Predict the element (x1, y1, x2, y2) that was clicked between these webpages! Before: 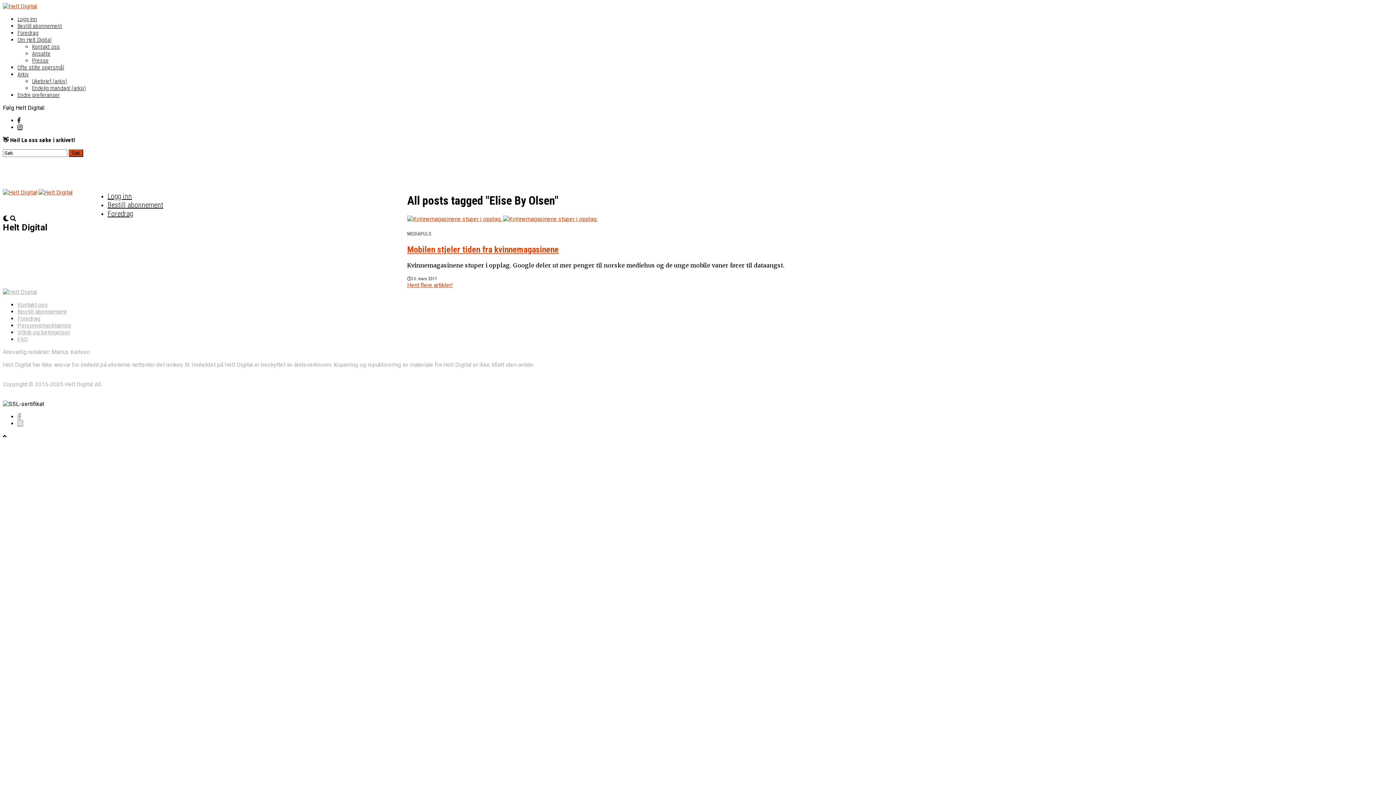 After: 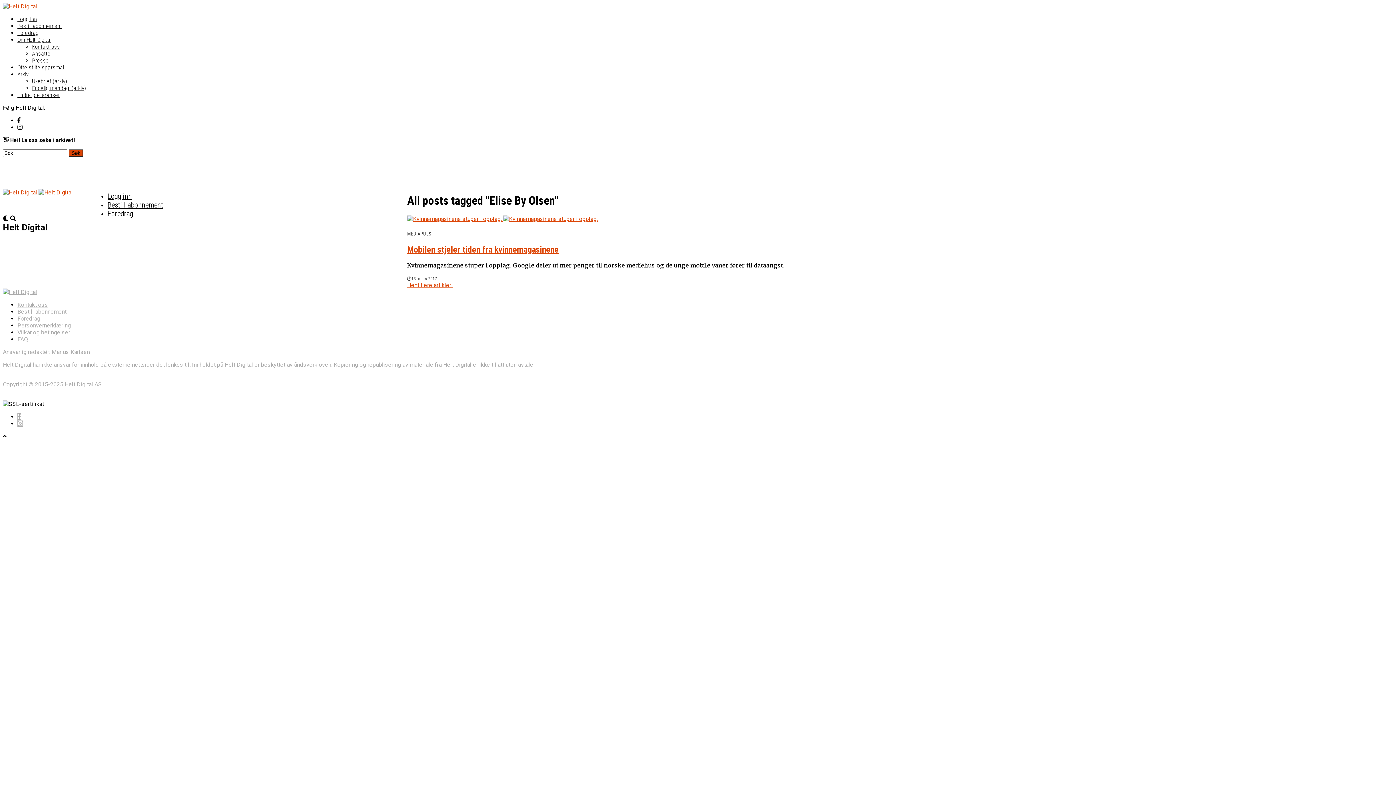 Action: bbox: (17, 420, 23, 427)